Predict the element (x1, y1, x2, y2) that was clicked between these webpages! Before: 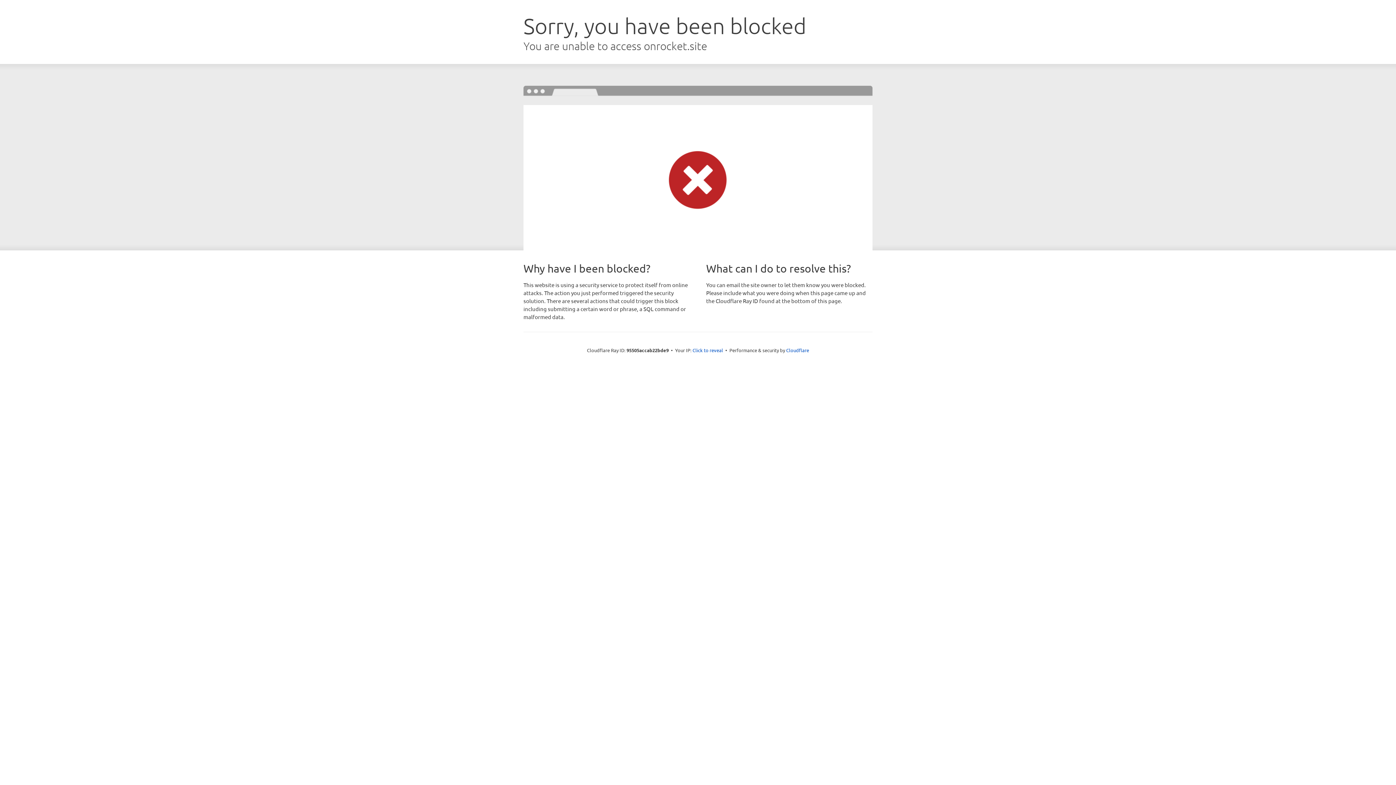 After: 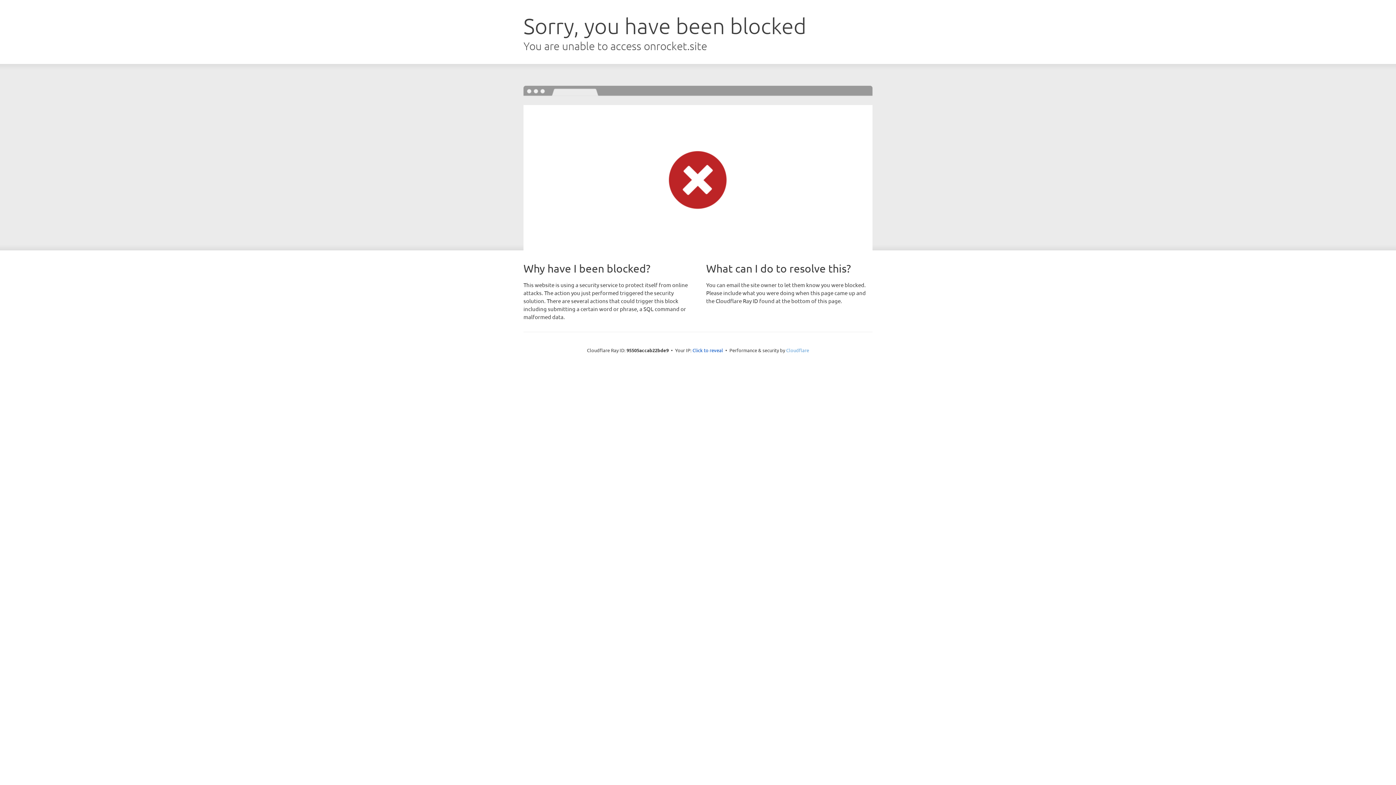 Action: label: Cloudflare bbox: (786, 347, 809, 353)